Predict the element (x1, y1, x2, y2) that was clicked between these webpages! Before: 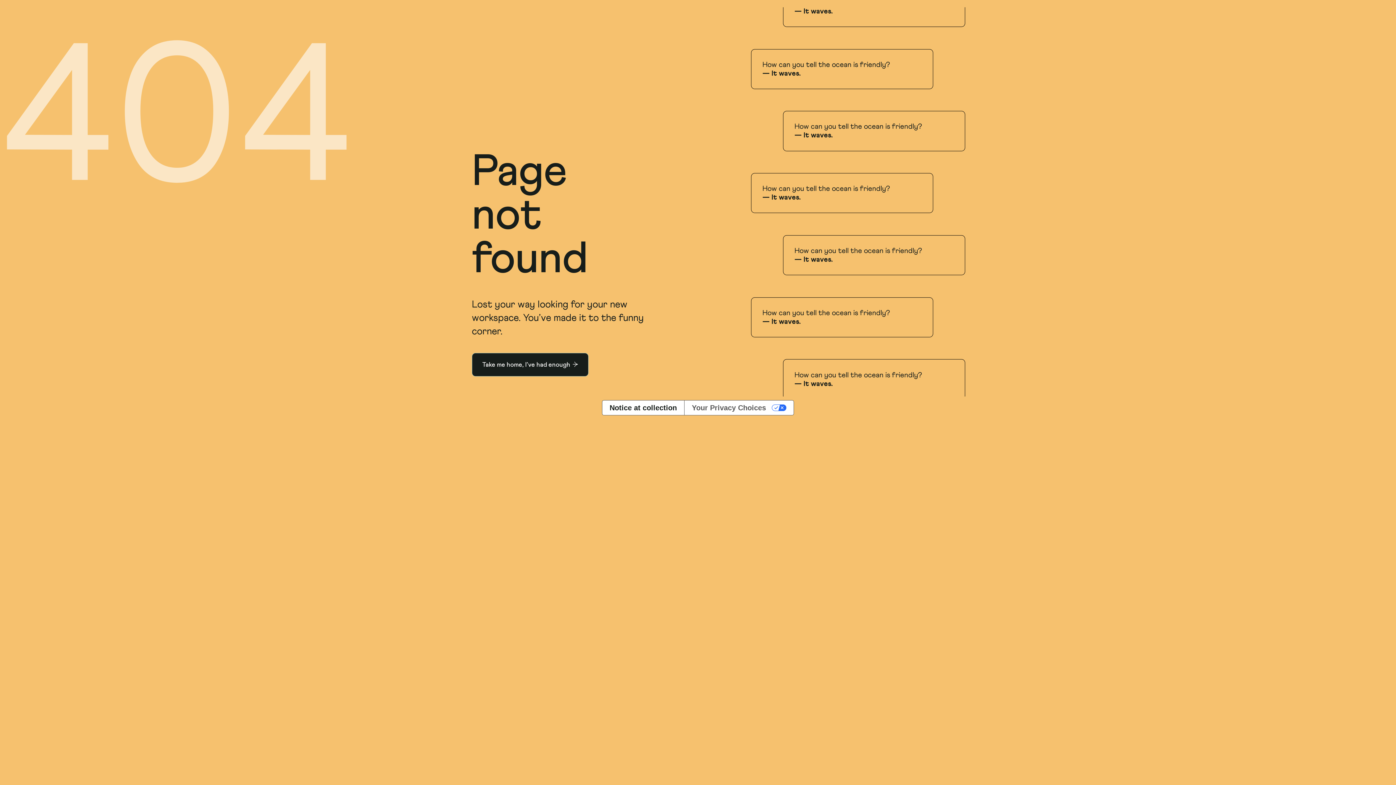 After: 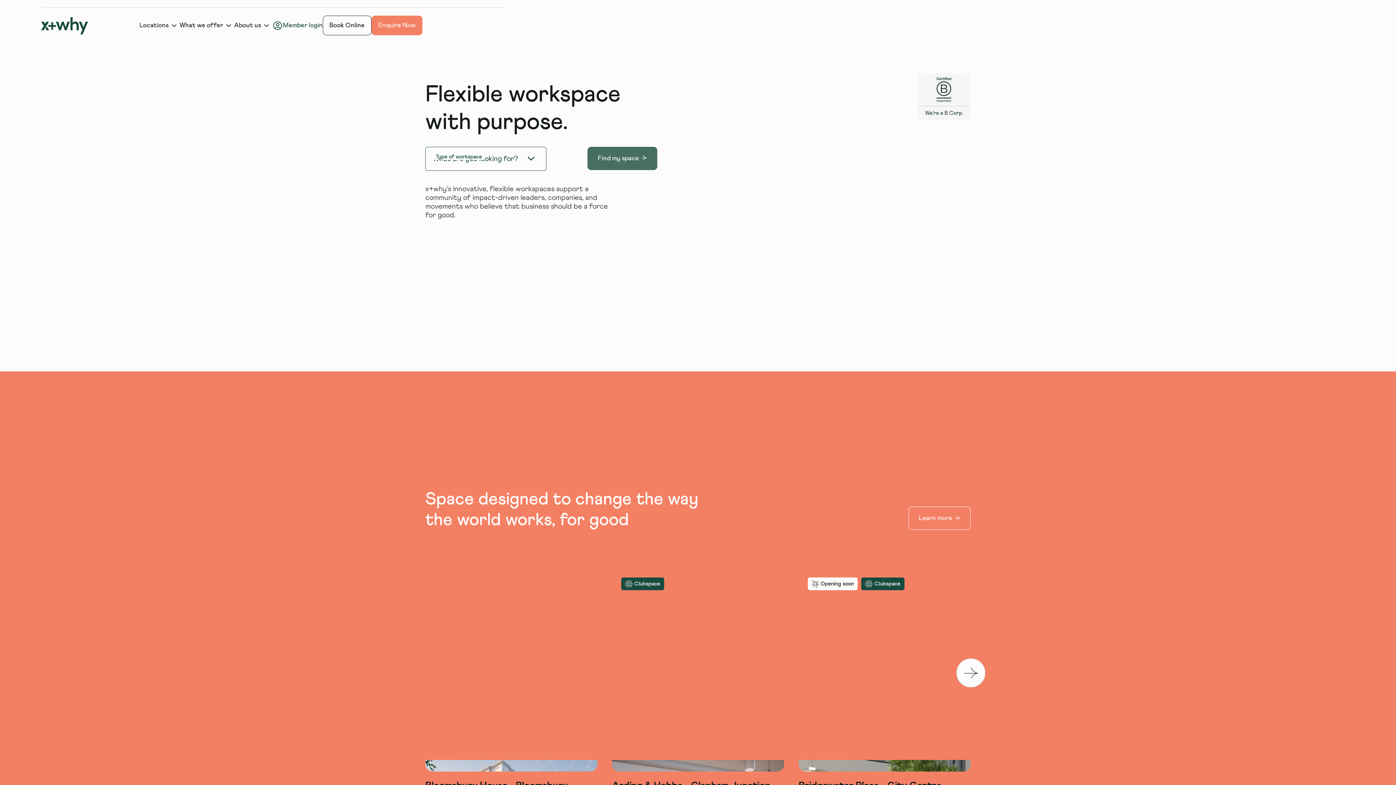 Action: label: Take me home, I’ve had enough bbox: (472, 353, 588, 376)